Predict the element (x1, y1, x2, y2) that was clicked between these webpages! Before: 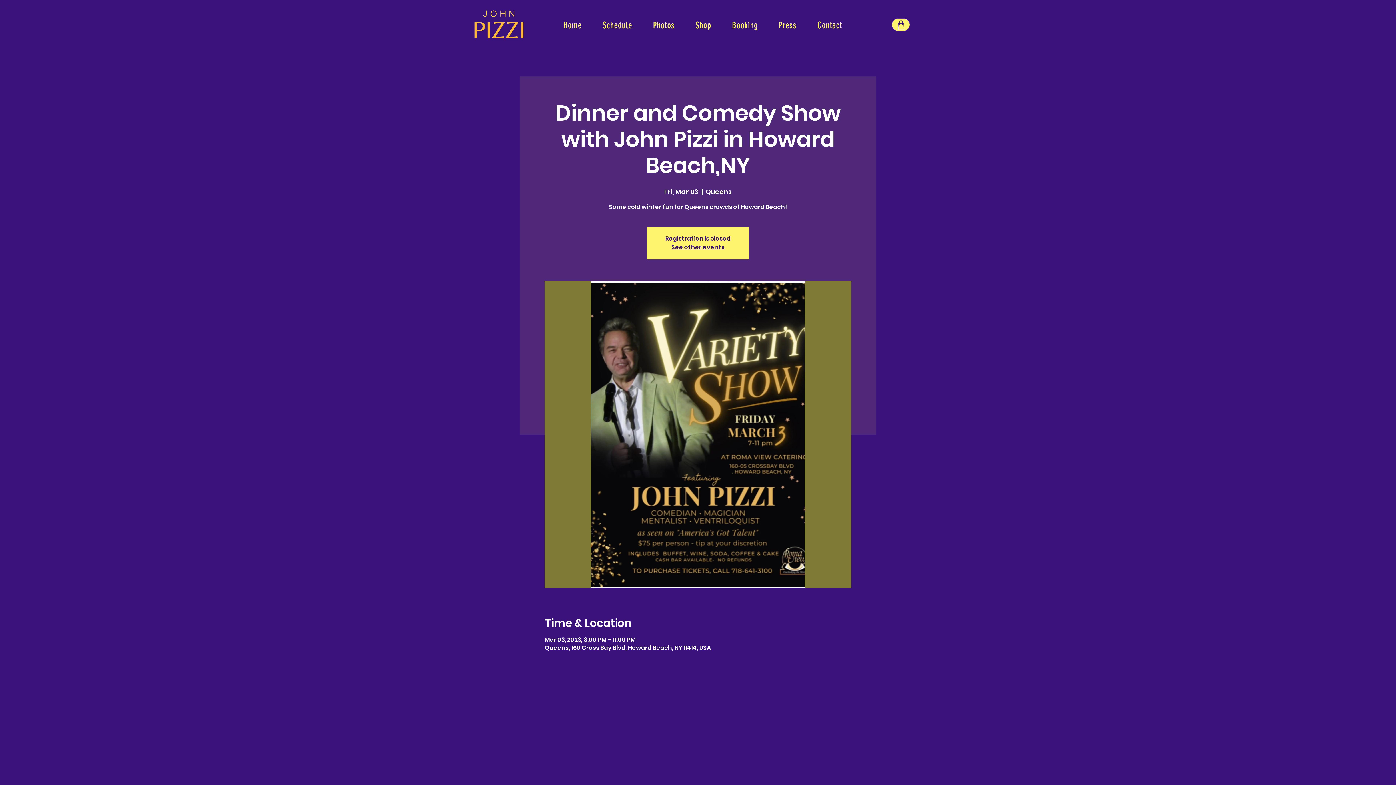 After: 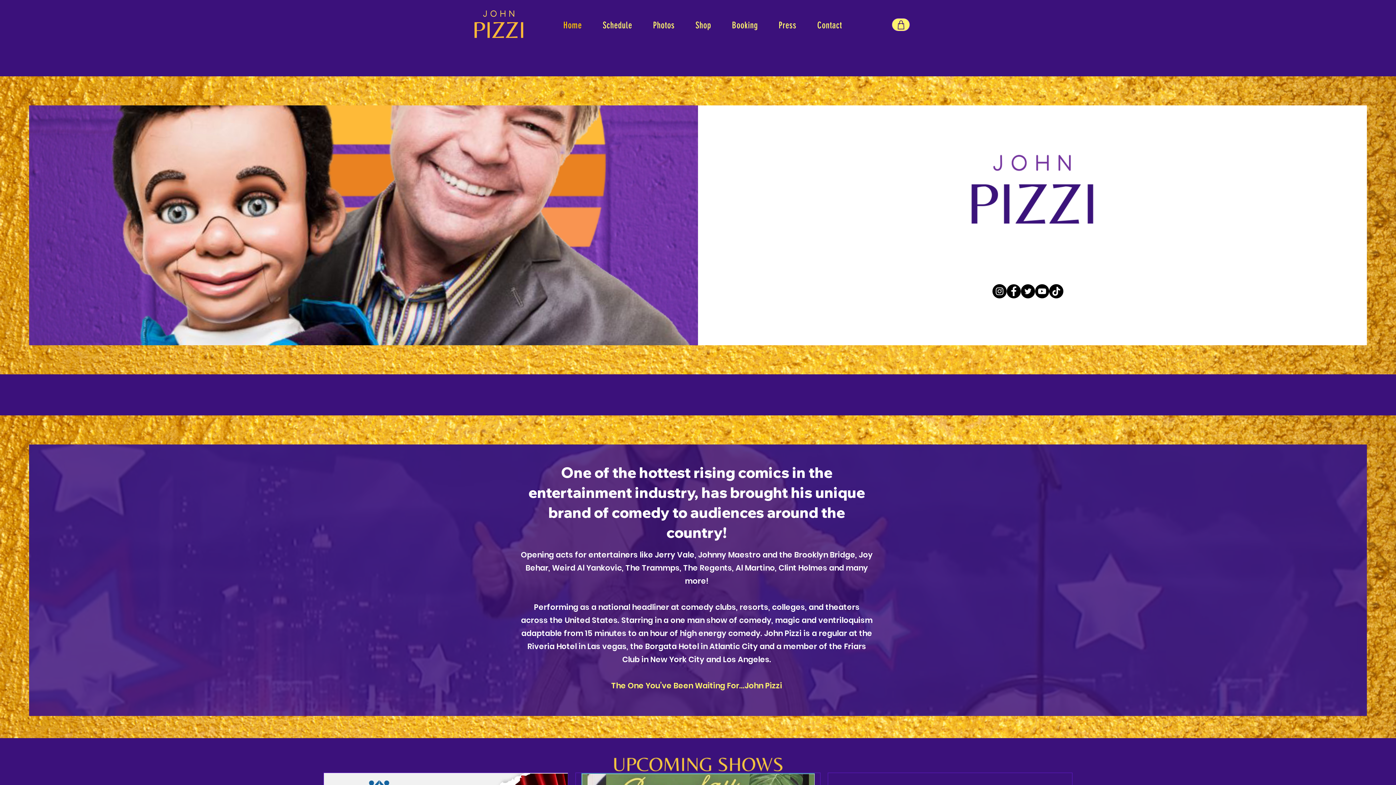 Action: bbox: (469, 7, 529, 41)